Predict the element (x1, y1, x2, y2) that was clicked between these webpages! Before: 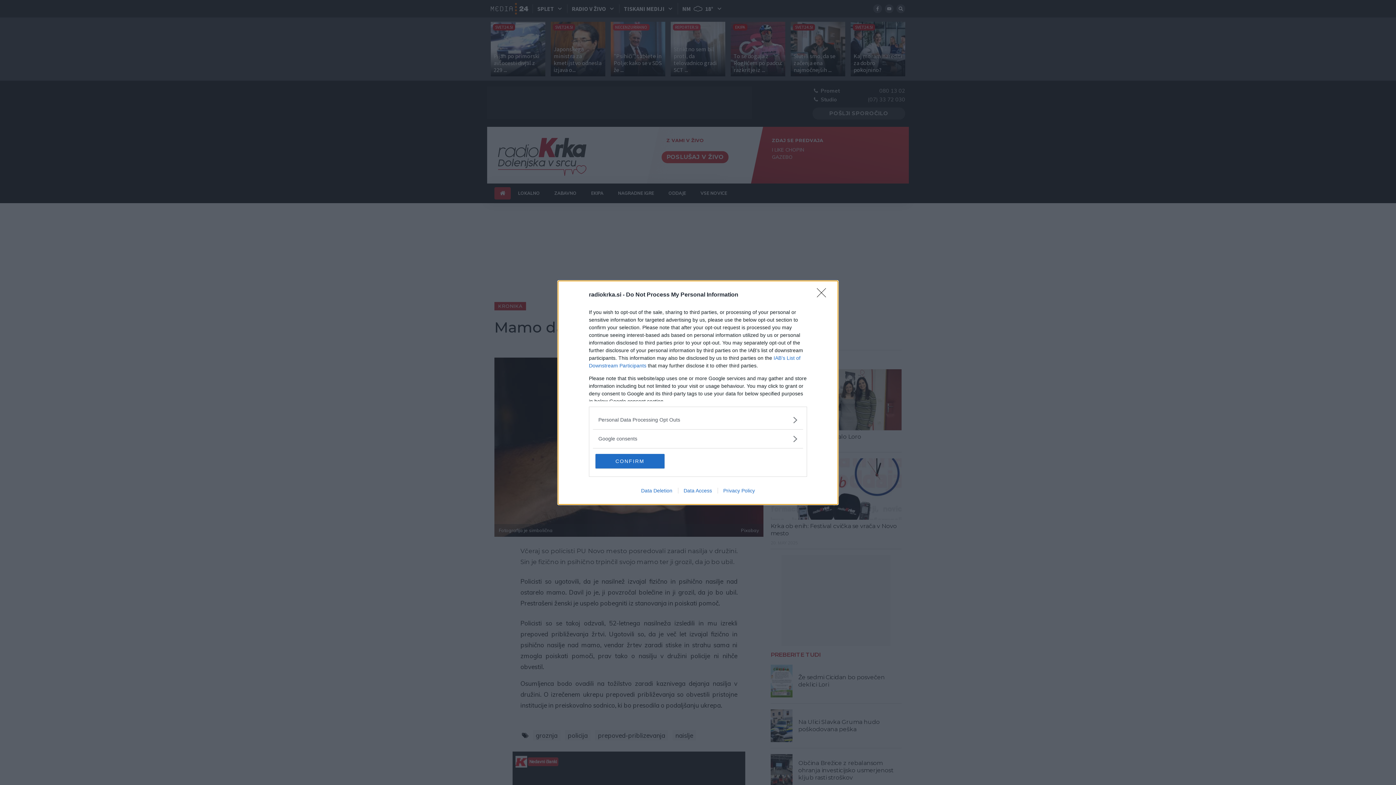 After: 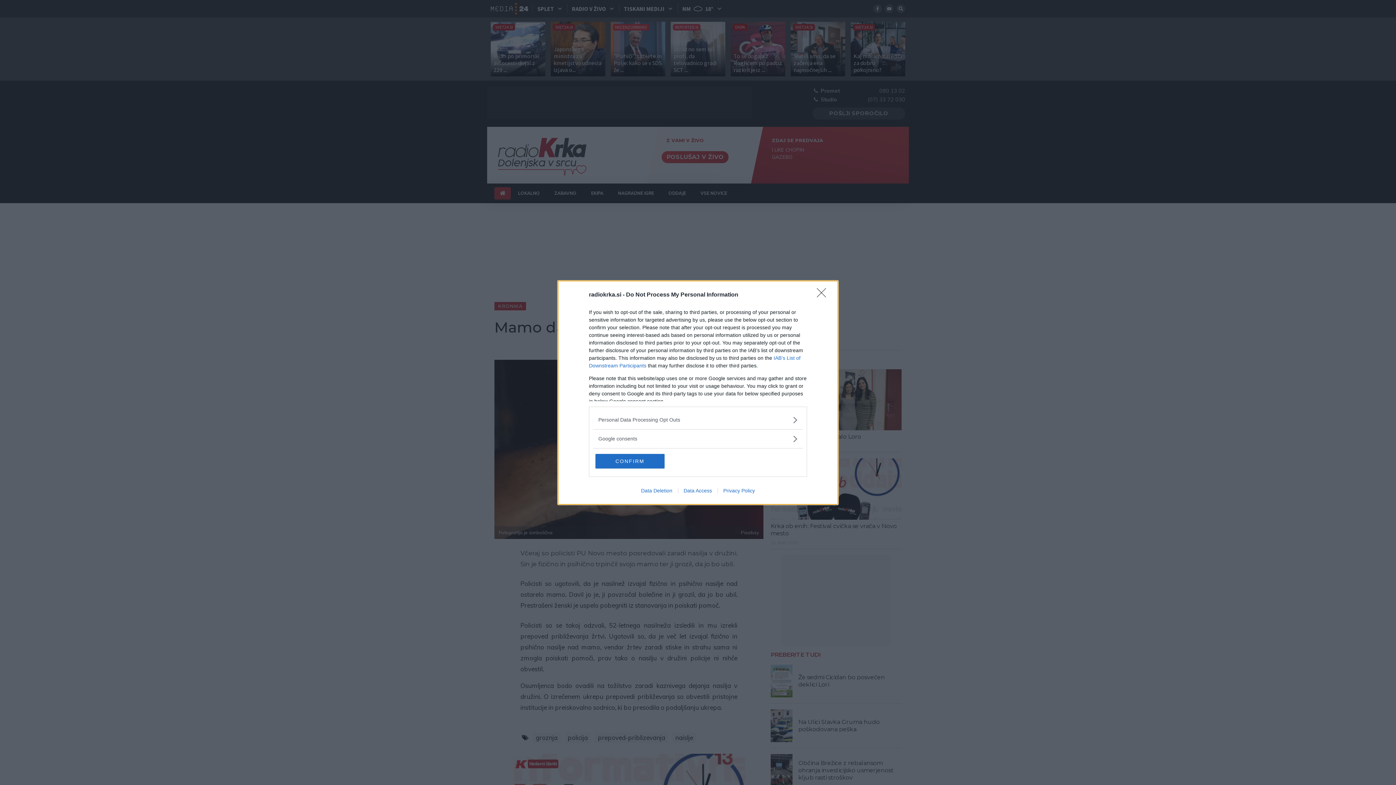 Action: label: Privacy Policy bbox: (717, 487, 760, 493)